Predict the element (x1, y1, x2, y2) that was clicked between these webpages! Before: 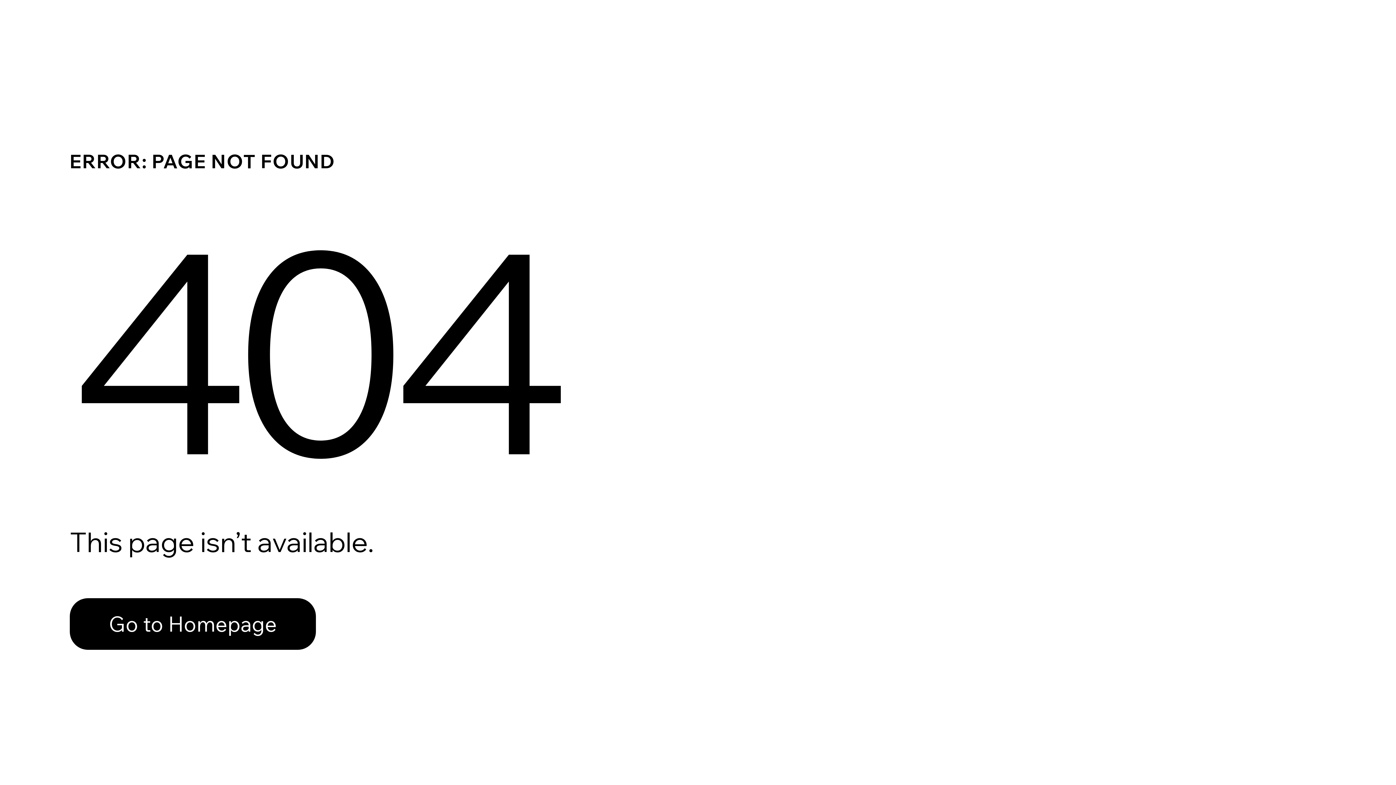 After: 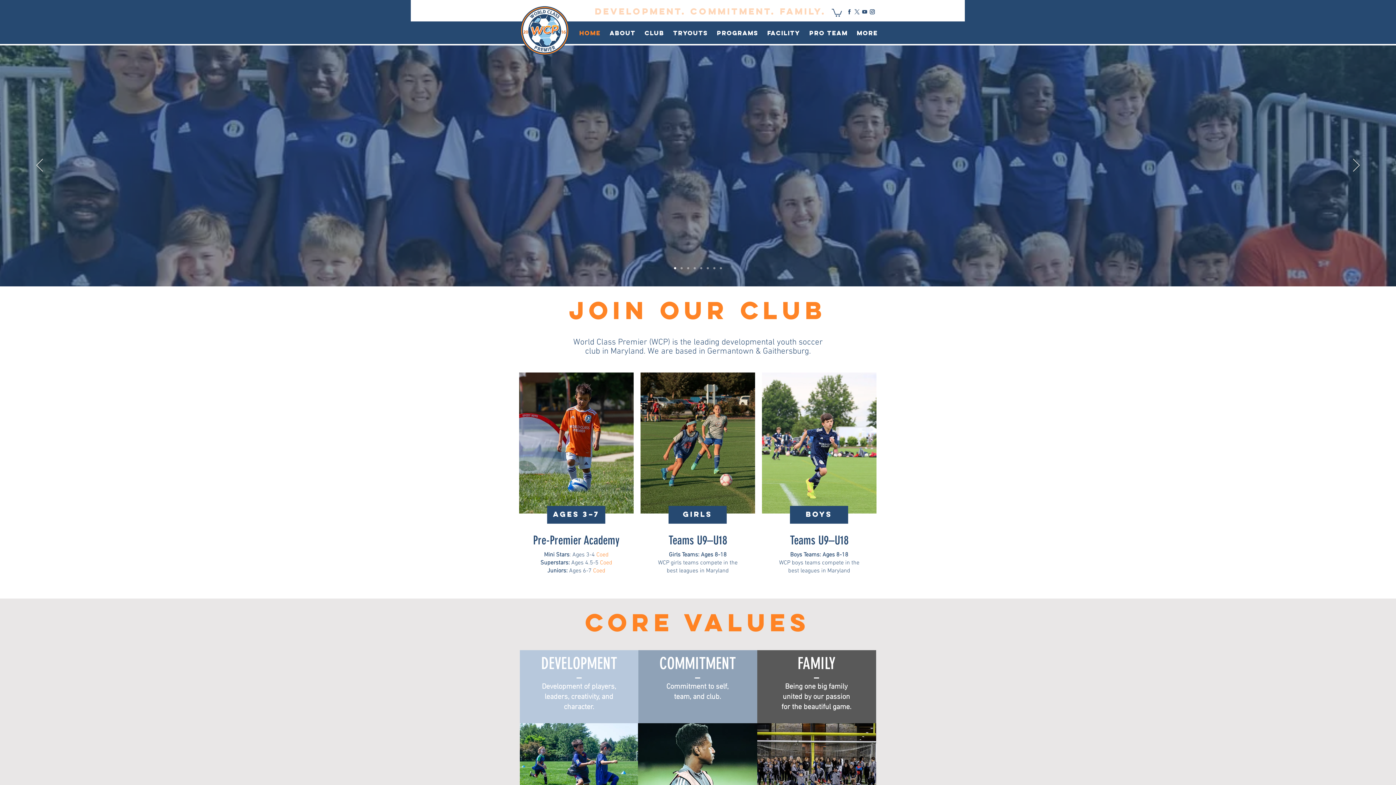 Action: label: Go to Homepage bbox: (69, 598, 316, 650)